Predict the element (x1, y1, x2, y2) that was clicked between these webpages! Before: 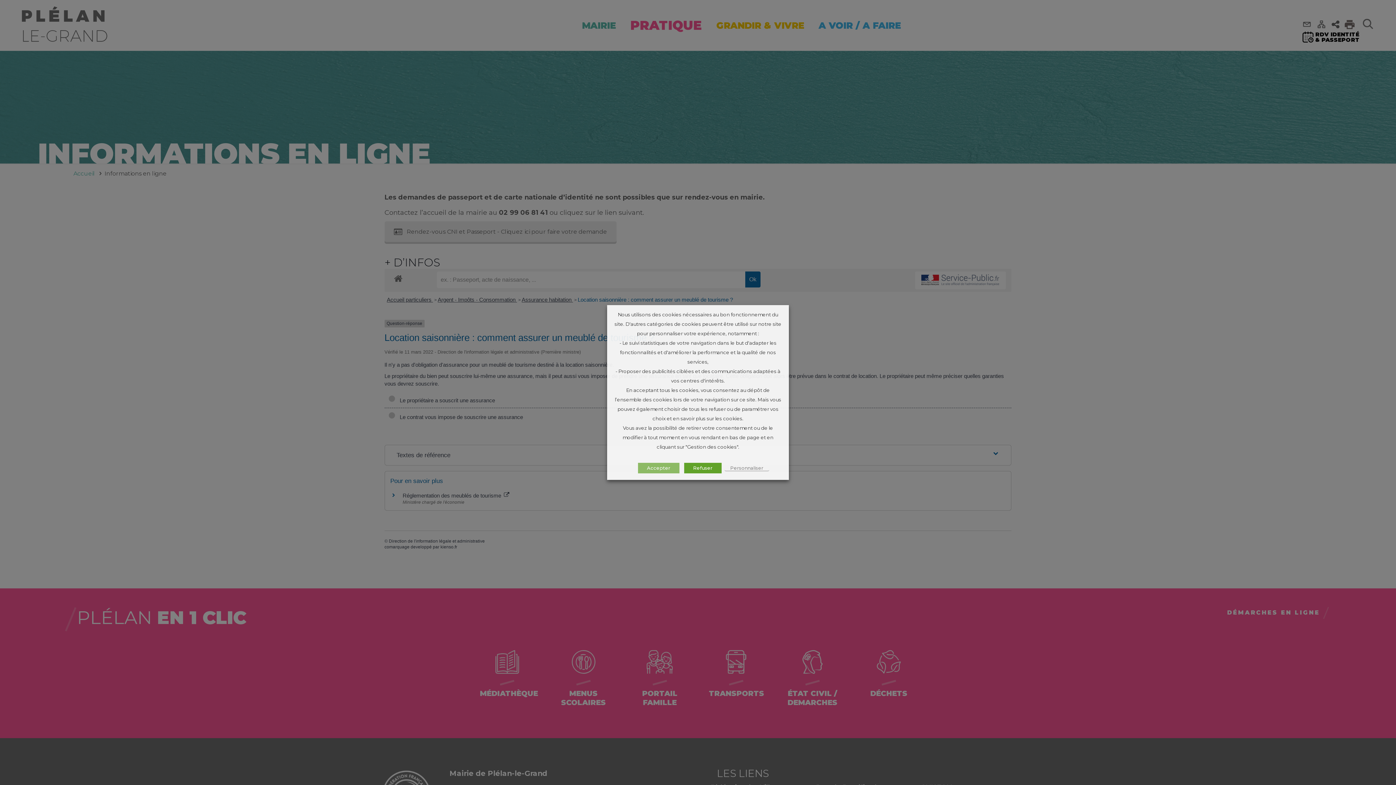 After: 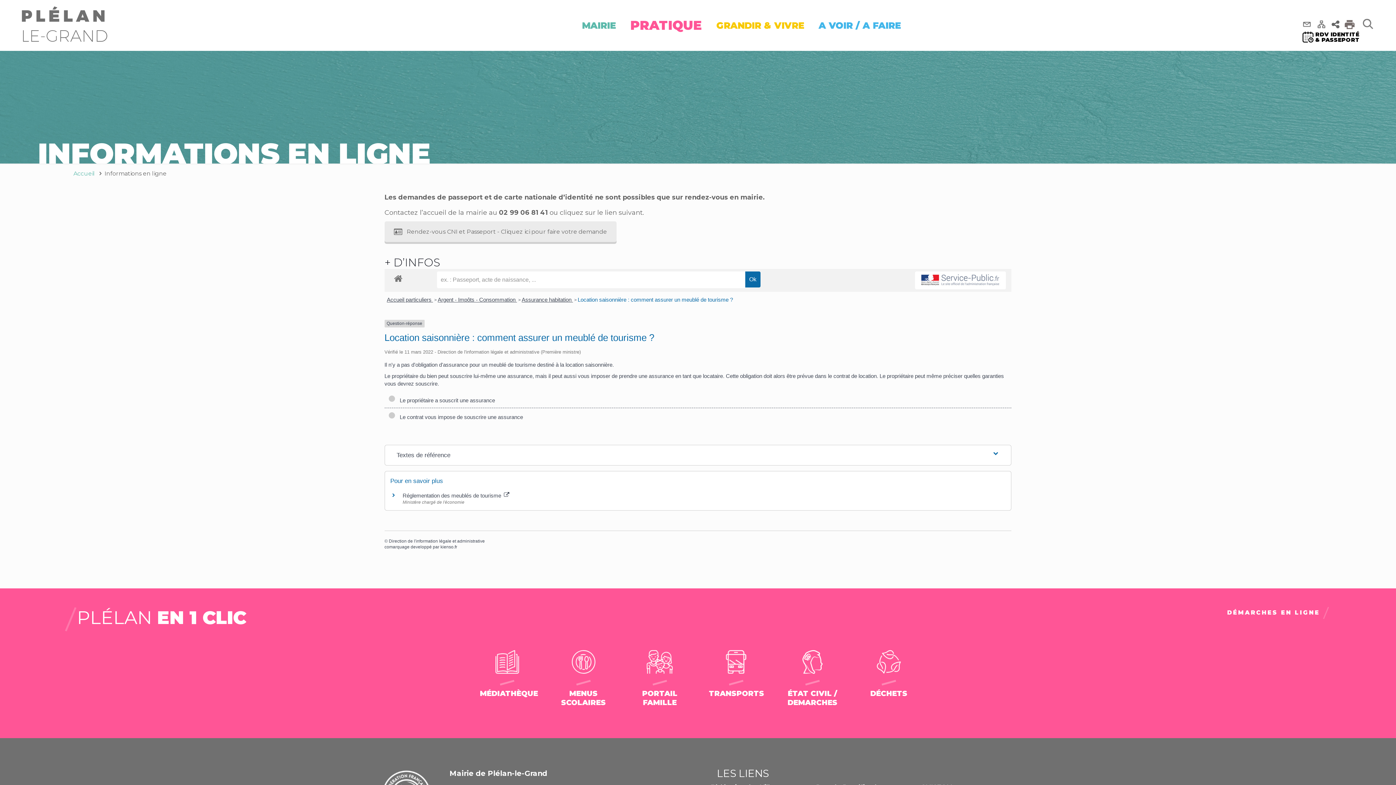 Action: label: Refuser bbox: (684, 463, 721, 473)